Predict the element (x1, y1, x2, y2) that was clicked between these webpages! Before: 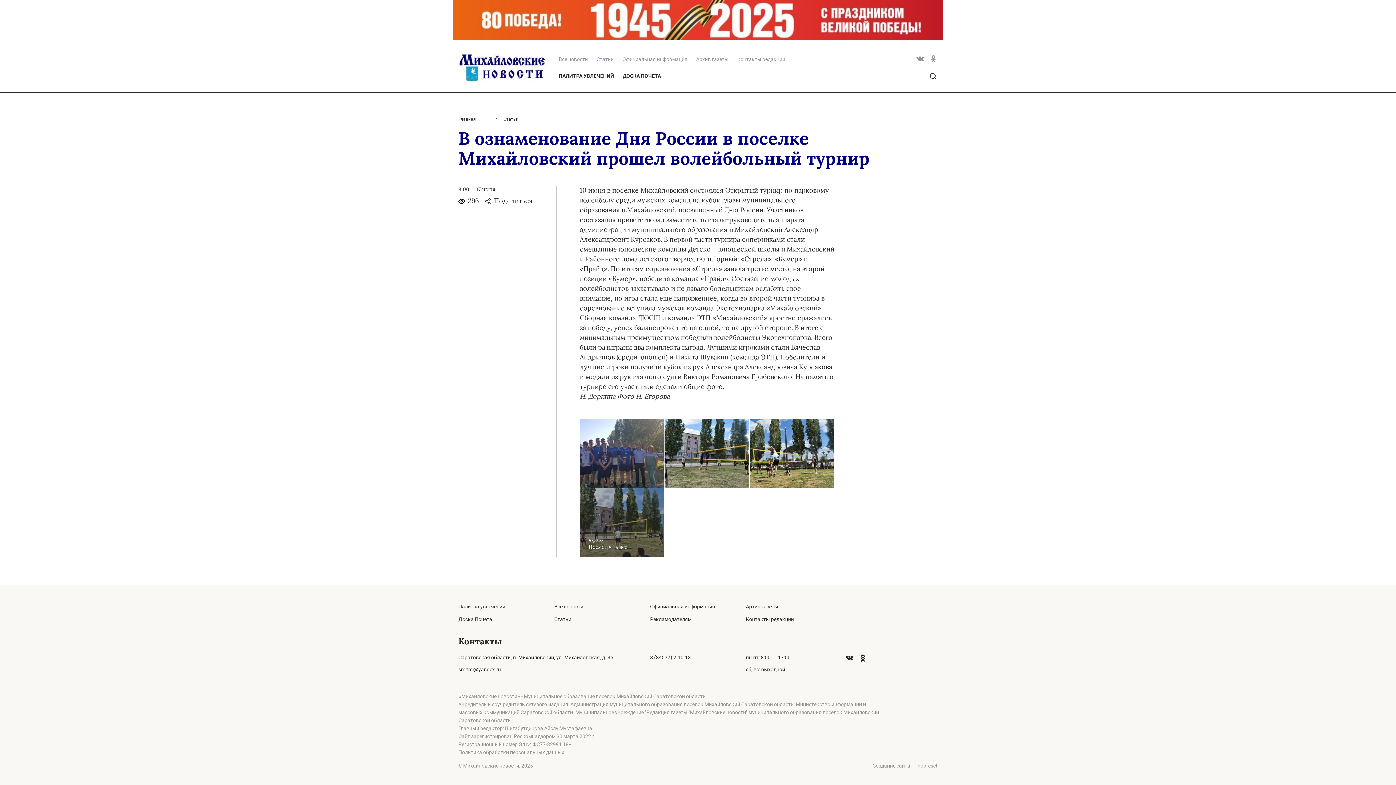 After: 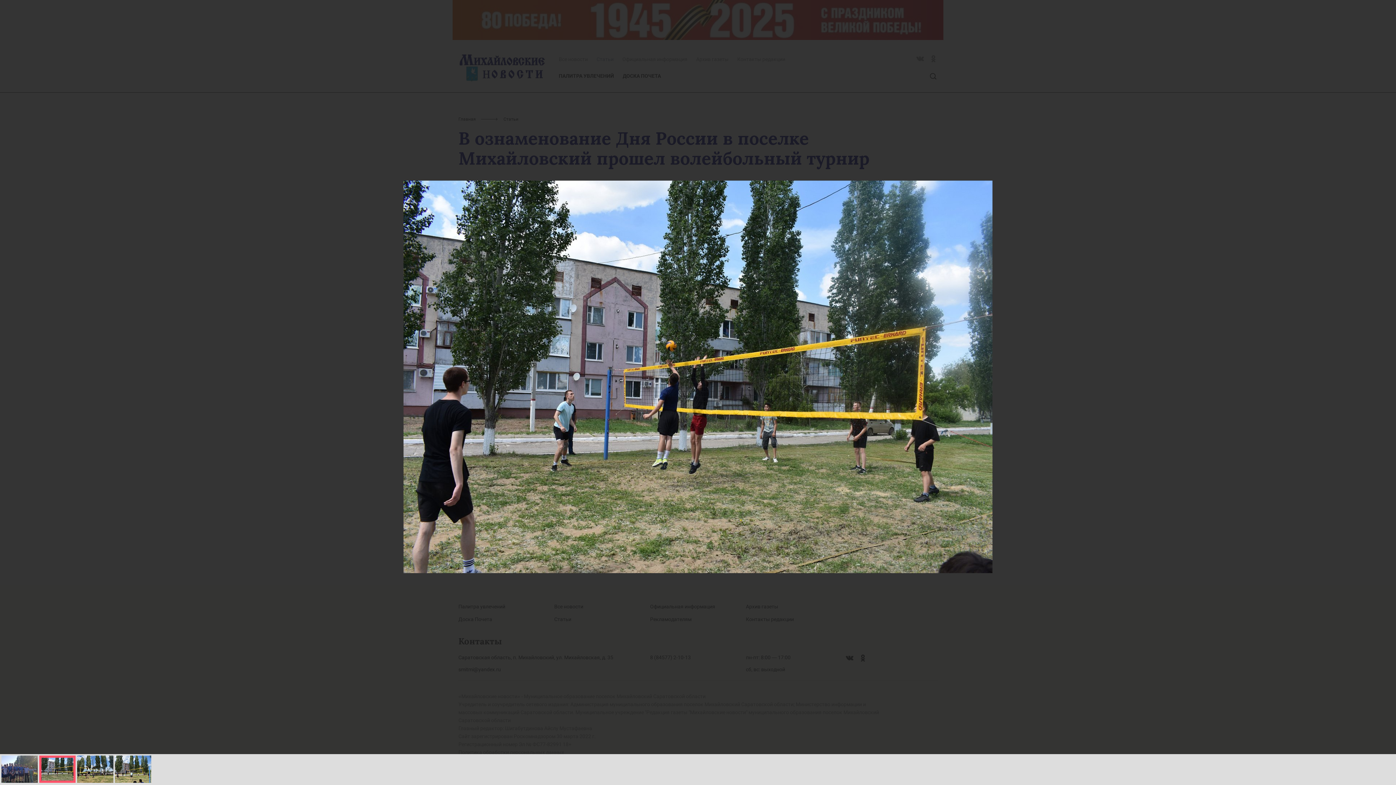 Action: bbox: (664, 419, 749, 488)